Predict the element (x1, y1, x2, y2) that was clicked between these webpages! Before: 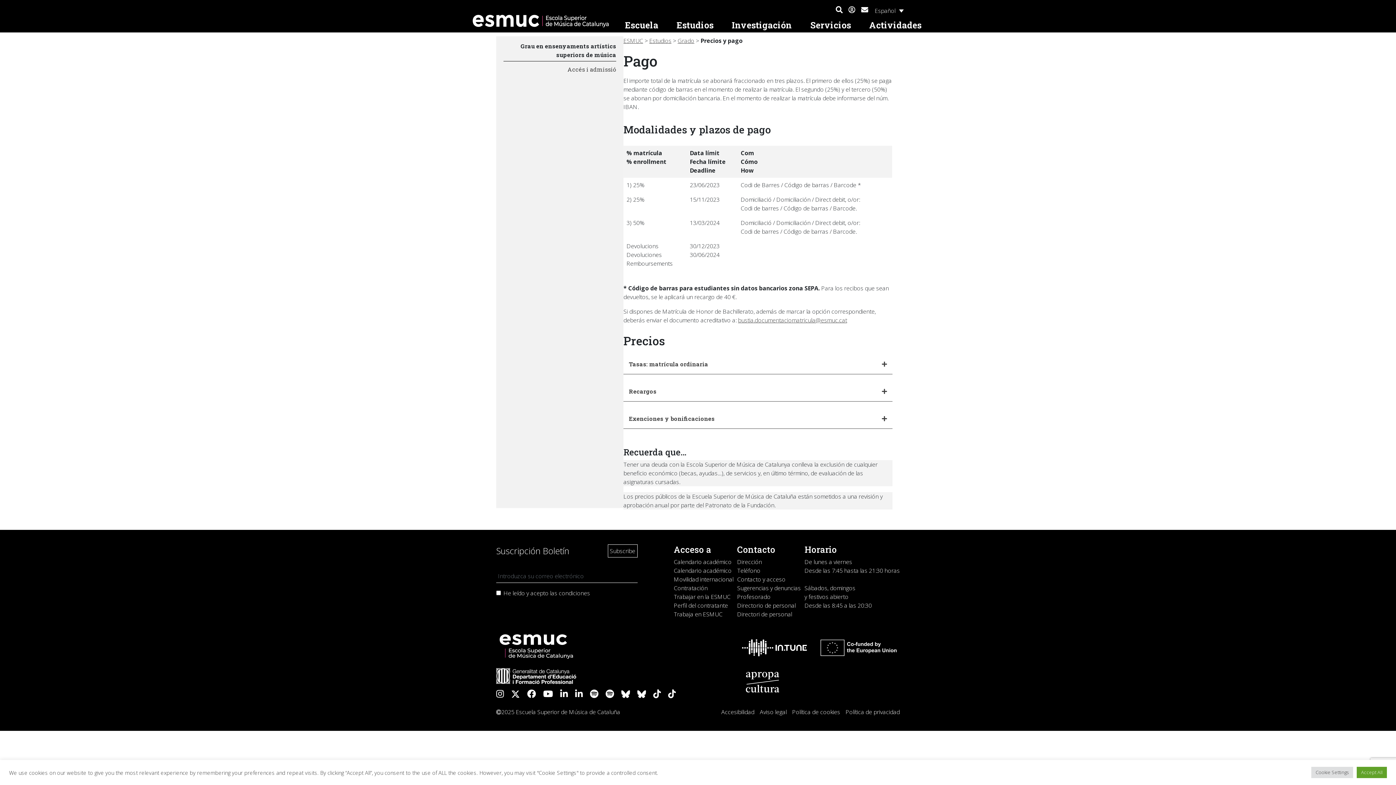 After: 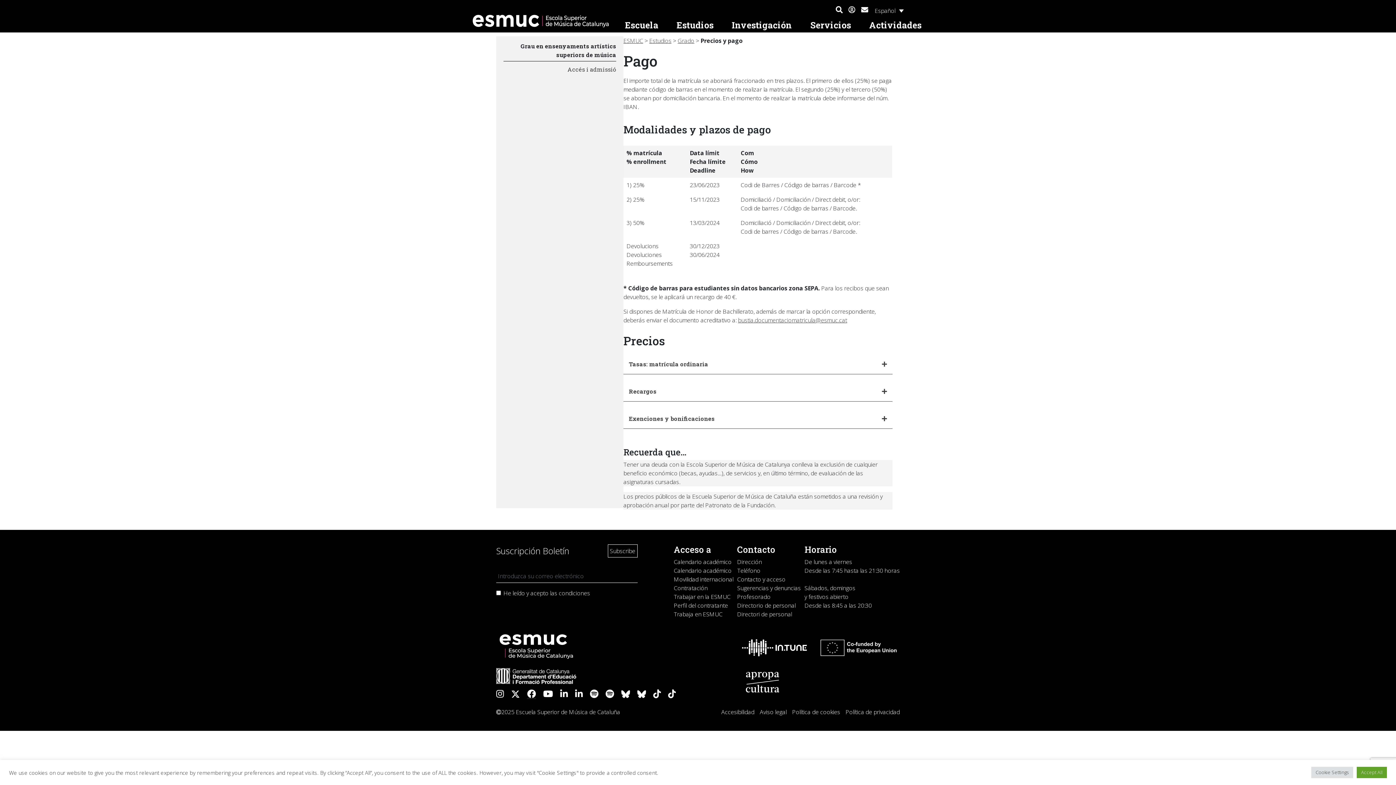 Action: bbox: (527, 691, 536, 699)